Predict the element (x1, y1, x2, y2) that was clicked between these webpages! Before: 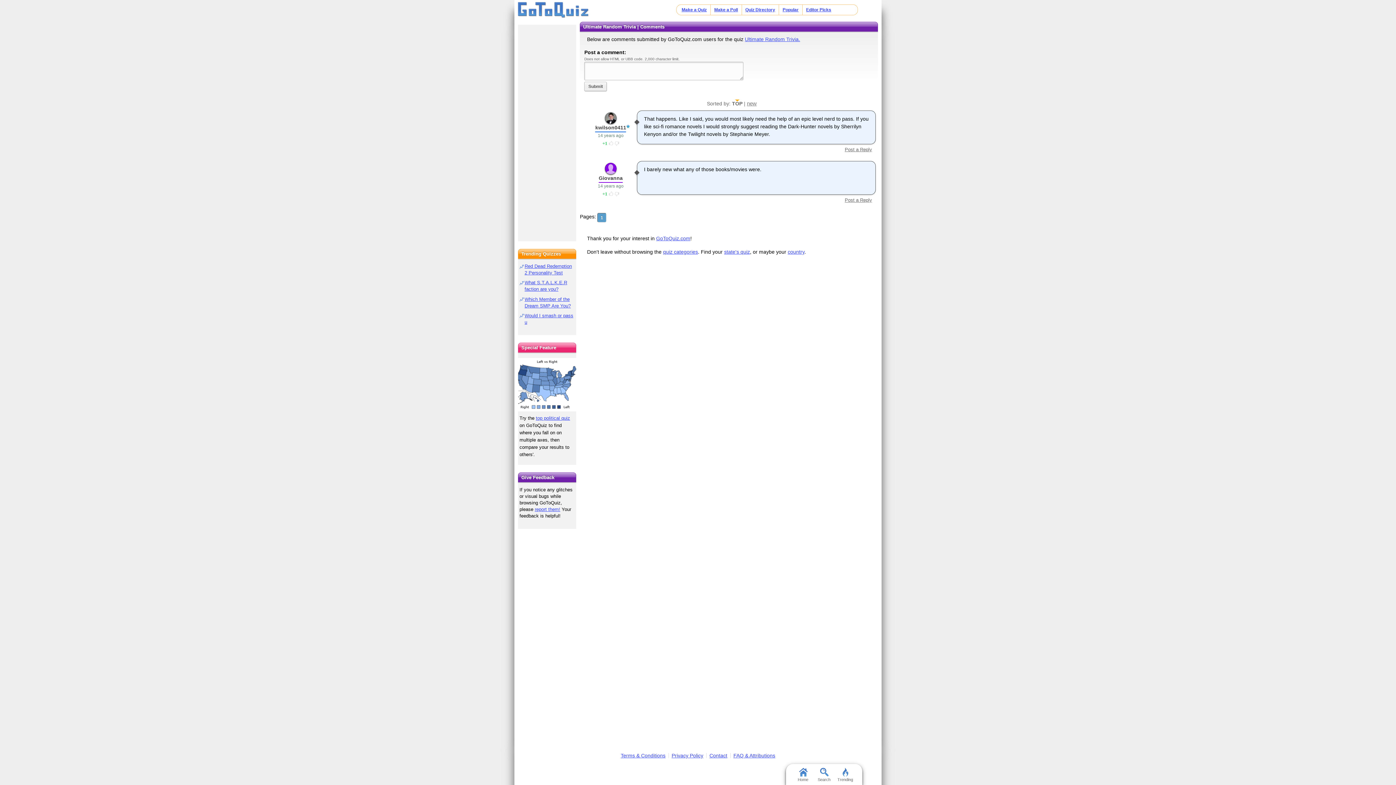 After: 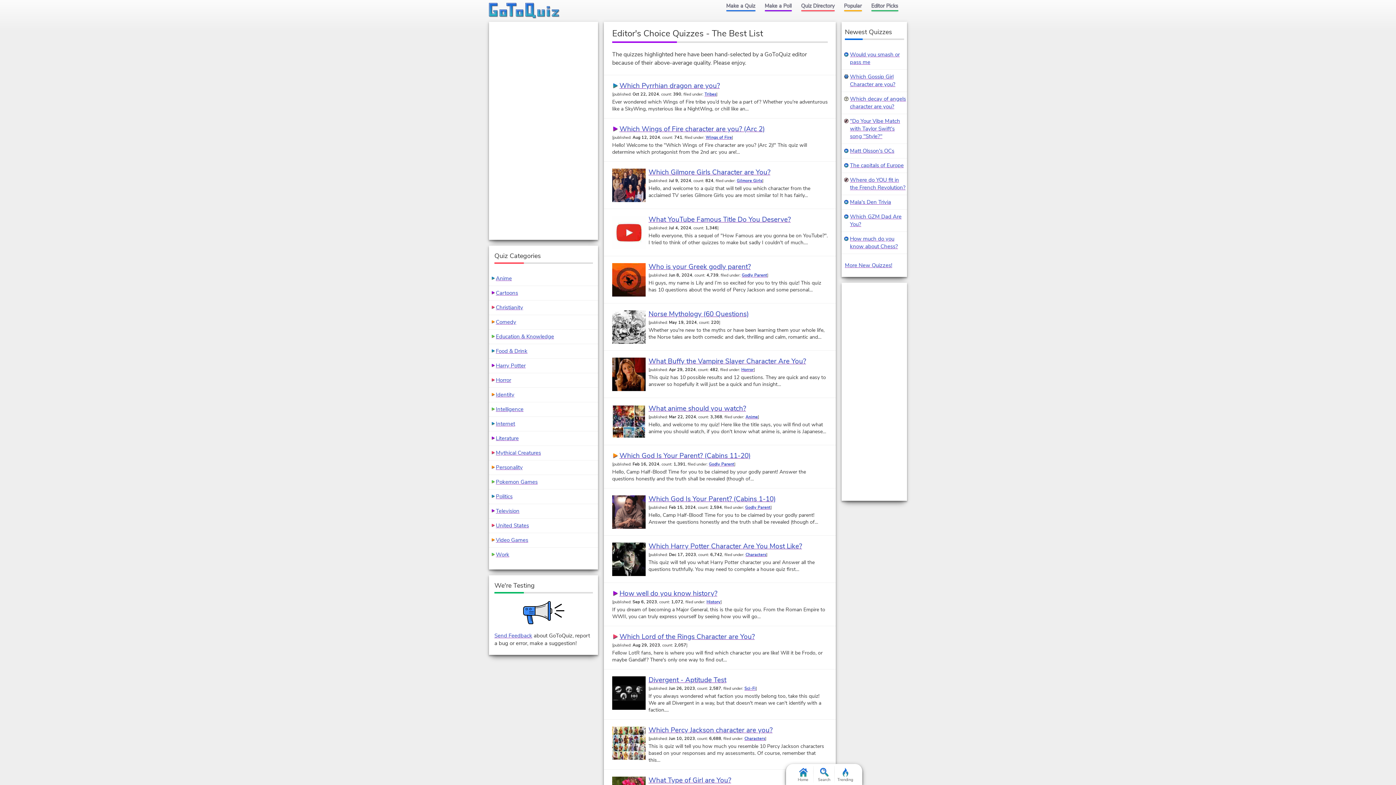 Action: label: Editor Picks bbox: (806, 7, 831, 12)